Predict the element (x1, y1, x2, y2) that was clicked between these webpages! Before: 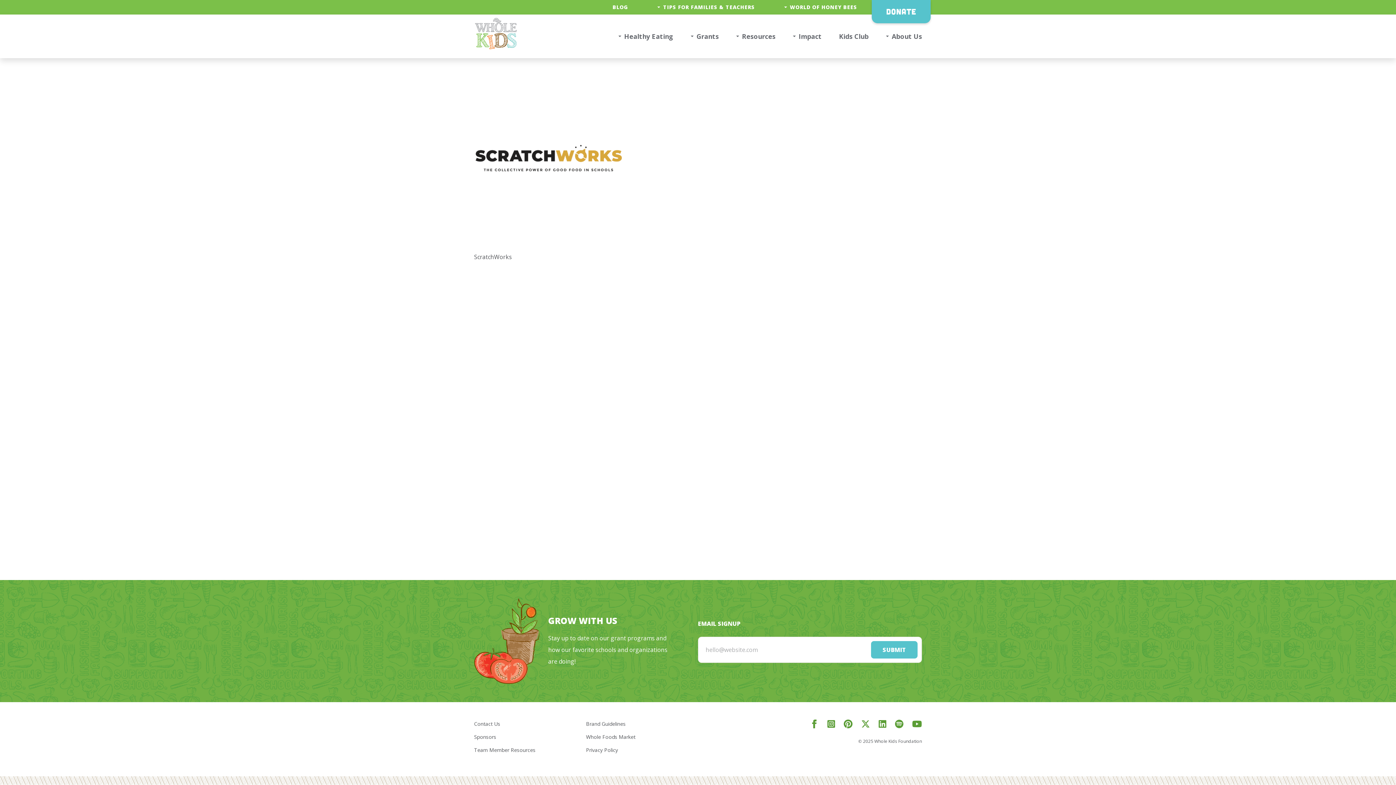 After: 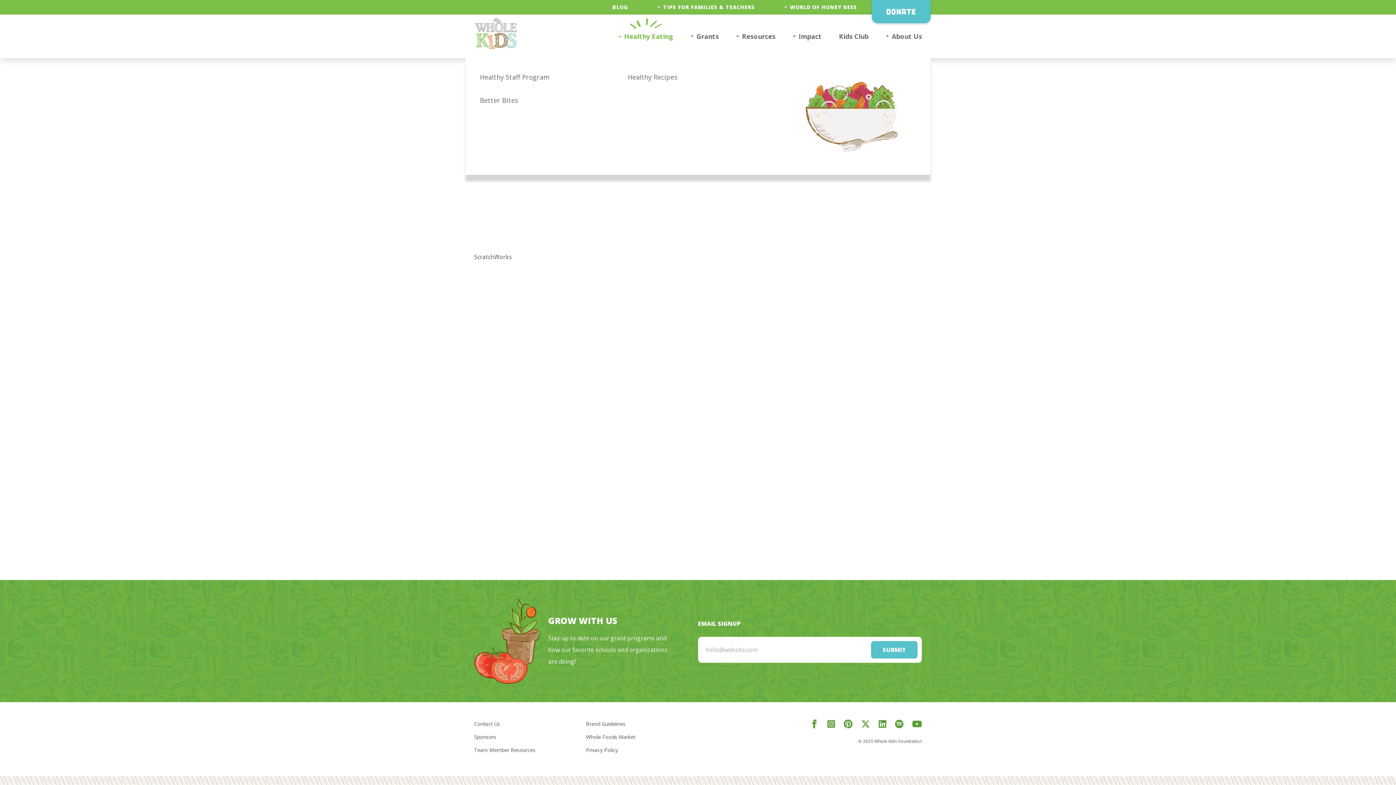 Action: label: Healthy Eating bbox: (609, 14, 682, 58)